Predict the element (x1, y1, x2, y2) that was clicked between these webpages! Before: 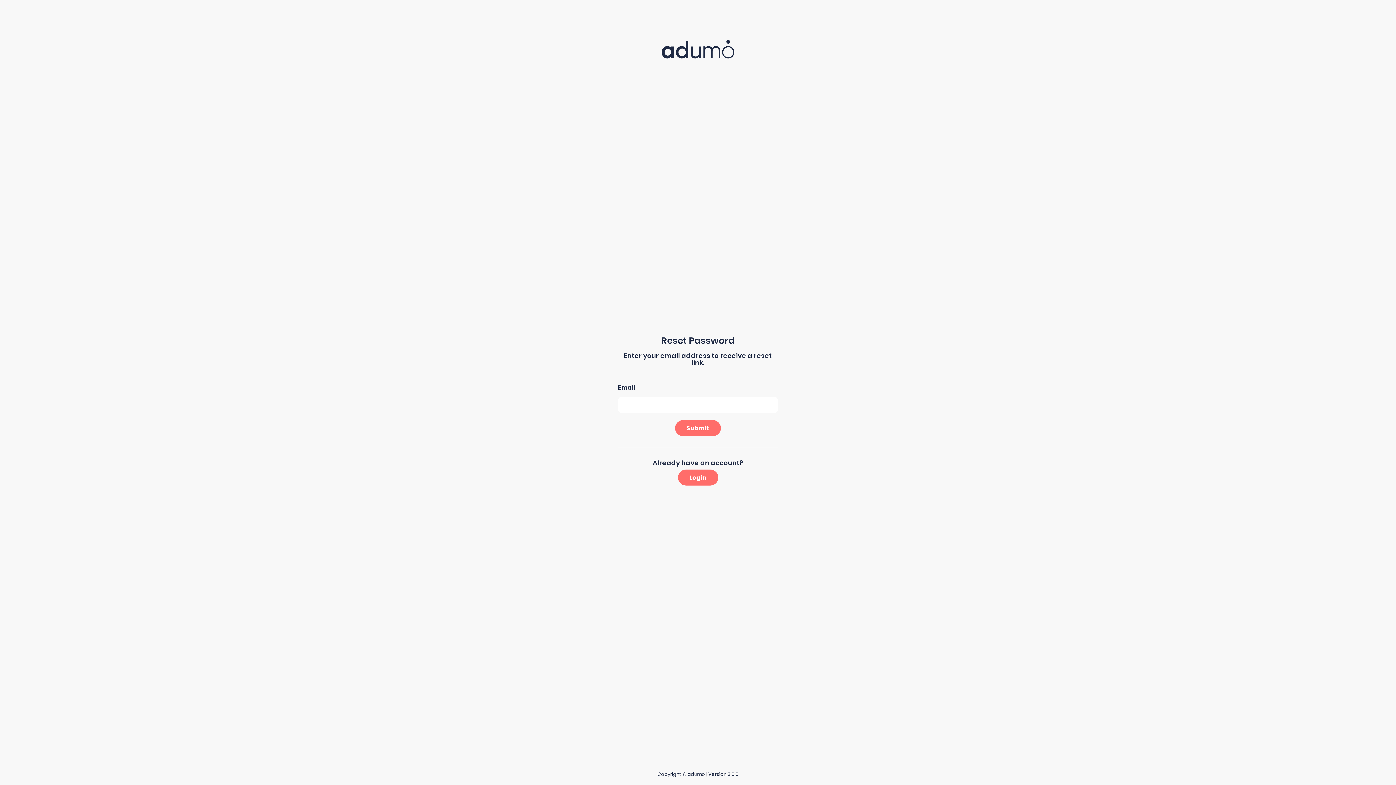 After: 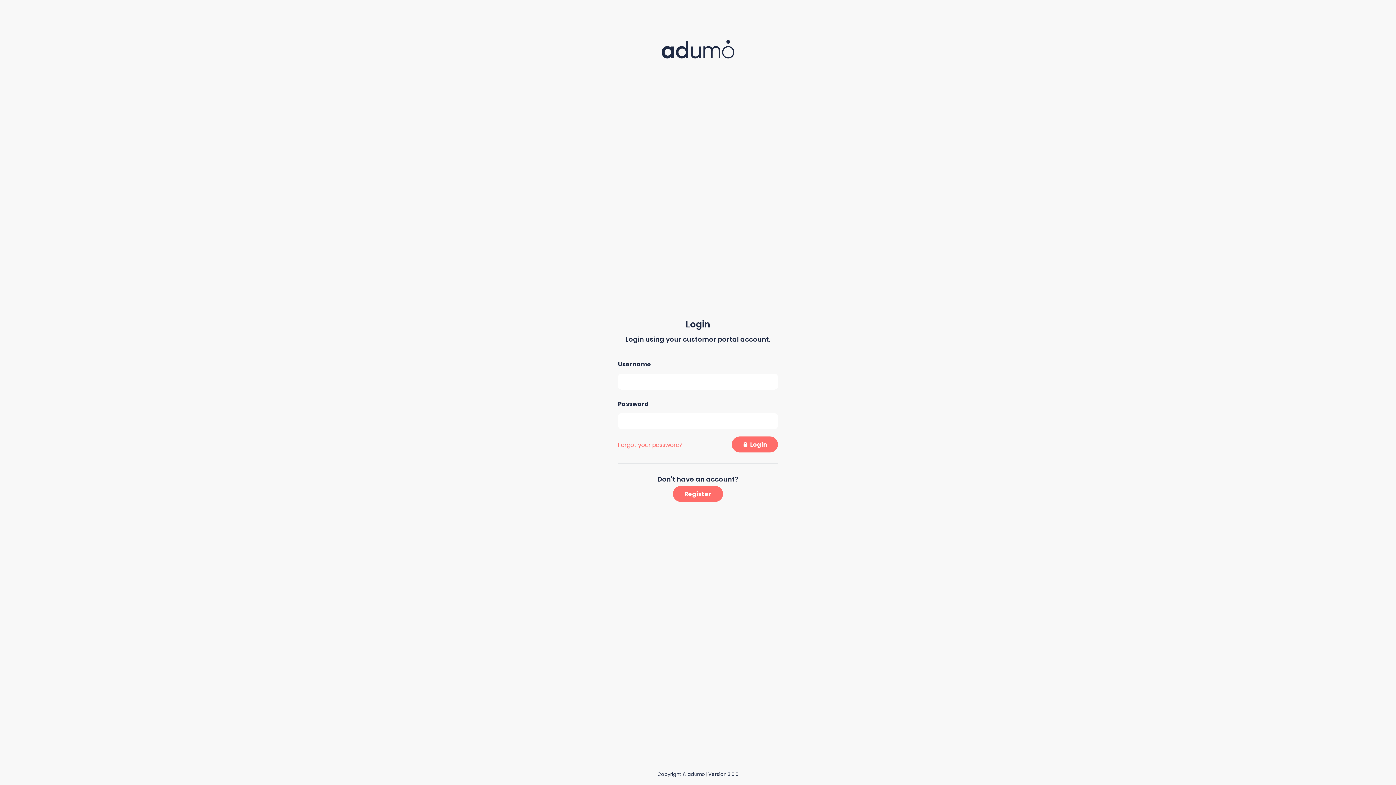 Action: label: Login bbox: (678, 469, 718, 485)